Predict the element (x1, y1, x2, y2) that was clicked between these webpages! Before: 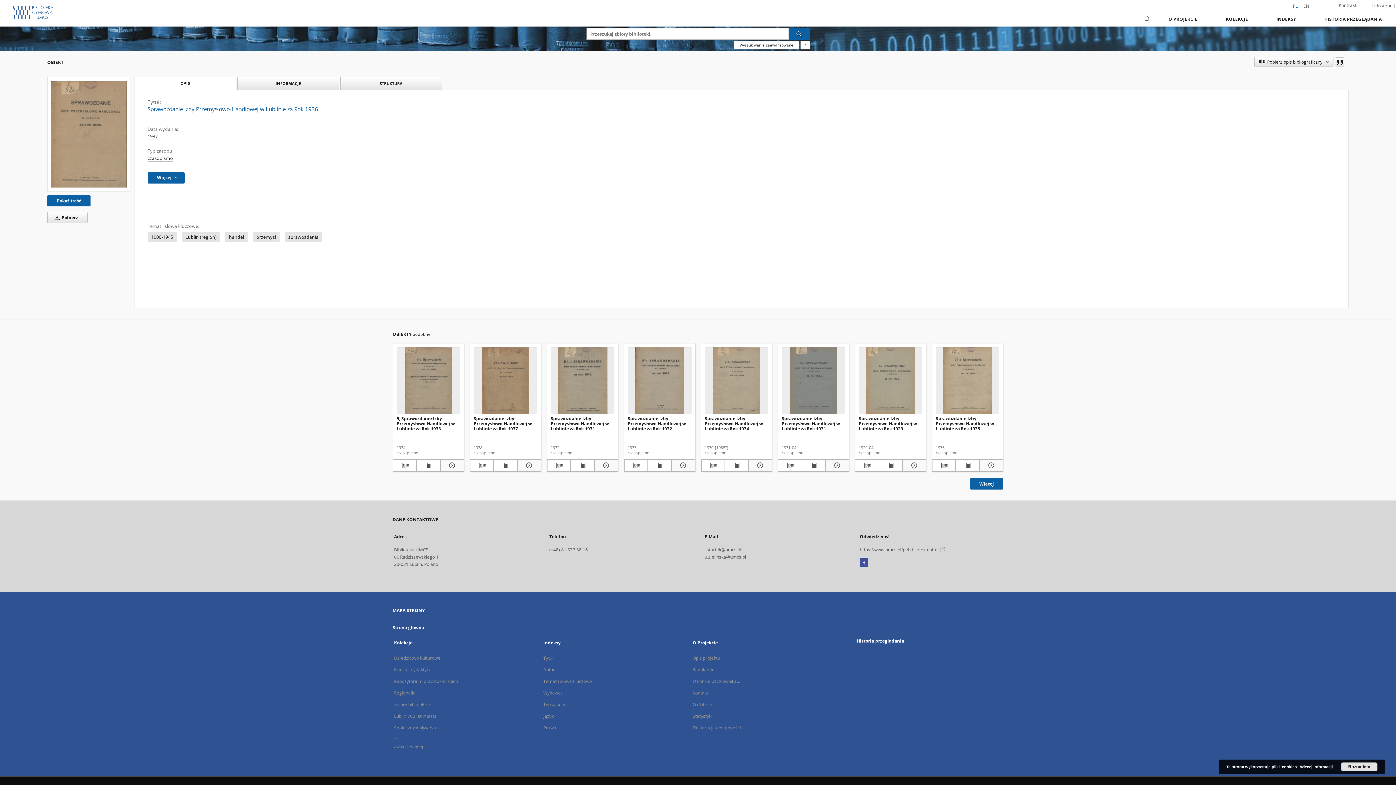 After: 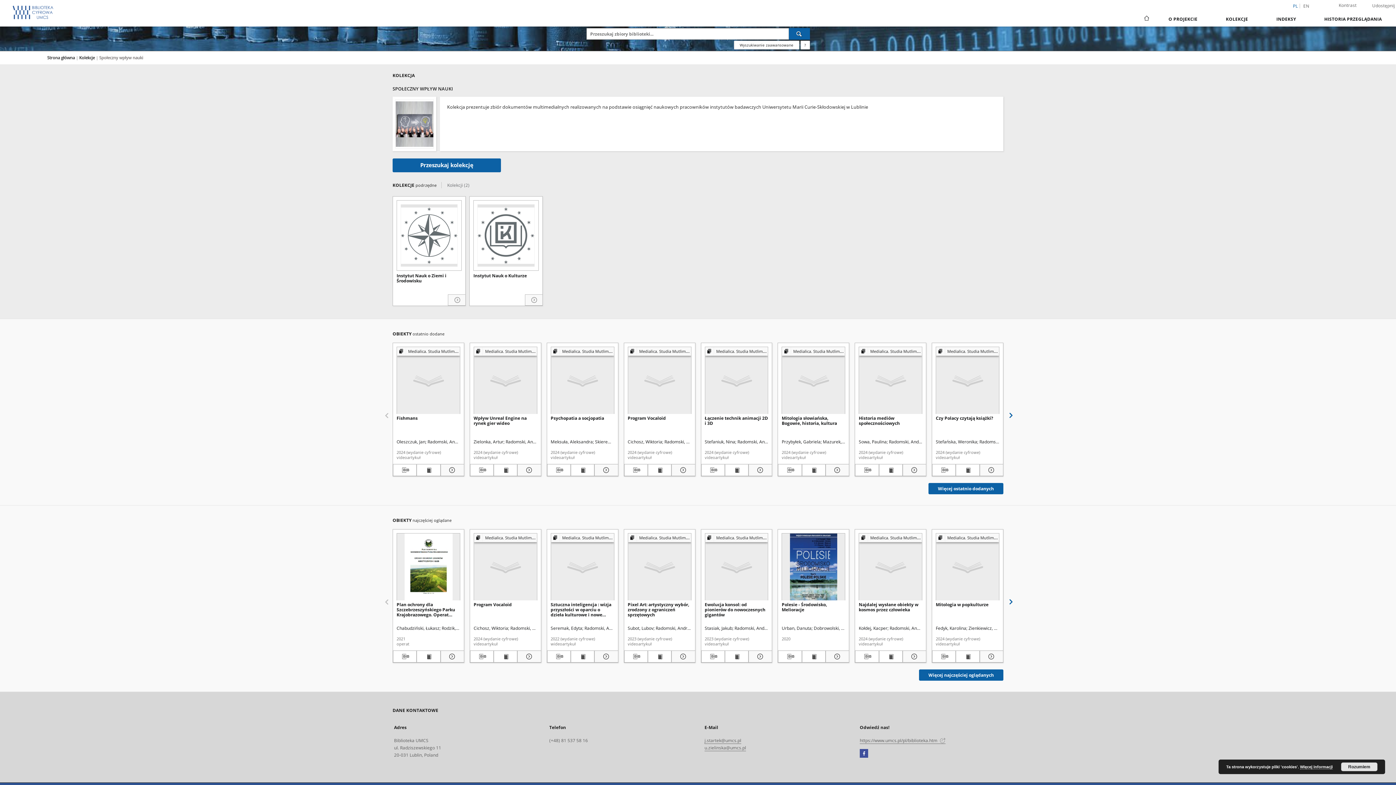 Action: label: Społeczny wpływ nauki bbox: (394, 725, 440, 731)